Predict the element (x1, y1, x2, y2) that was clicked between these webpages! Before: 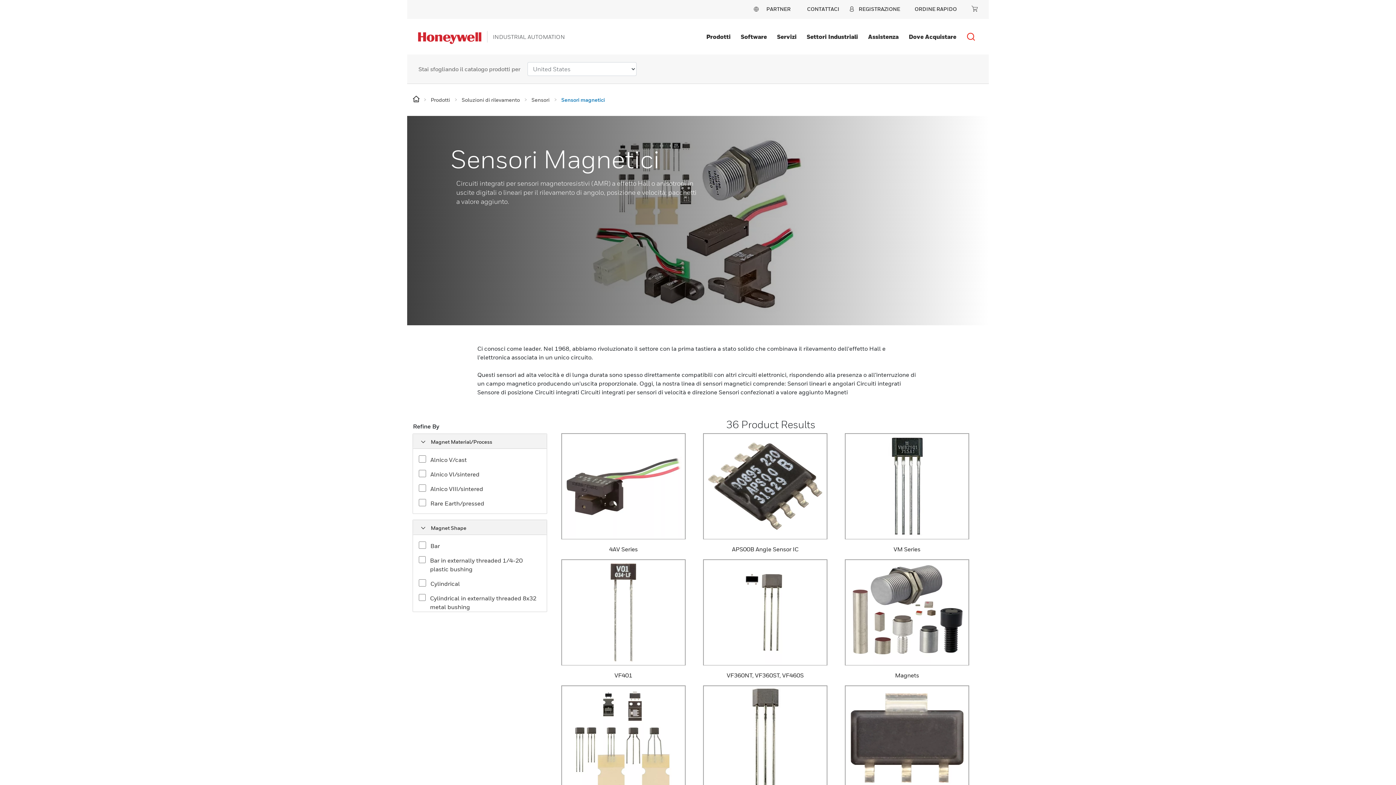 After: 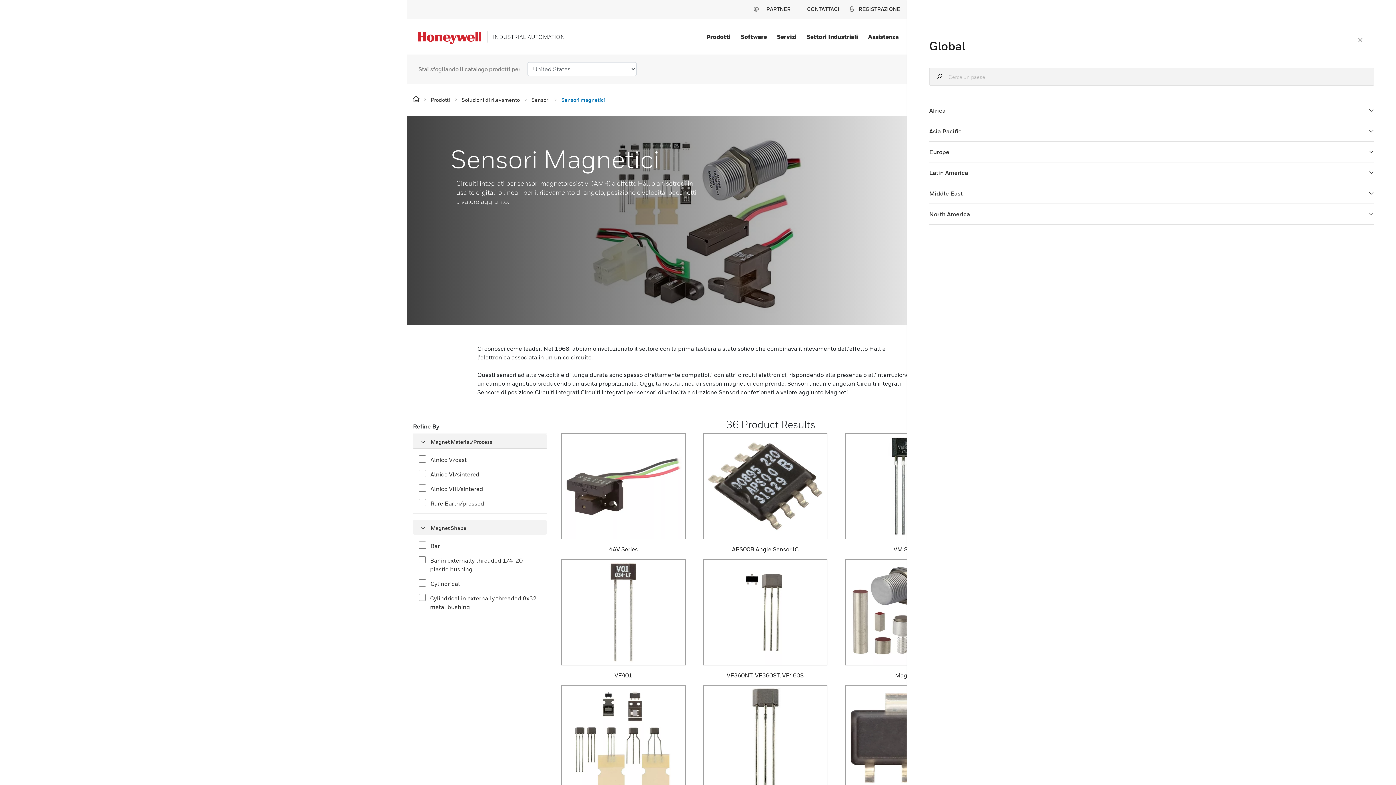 Action: bbox: (753, 5, 759, 12) label: countryLangFlyout